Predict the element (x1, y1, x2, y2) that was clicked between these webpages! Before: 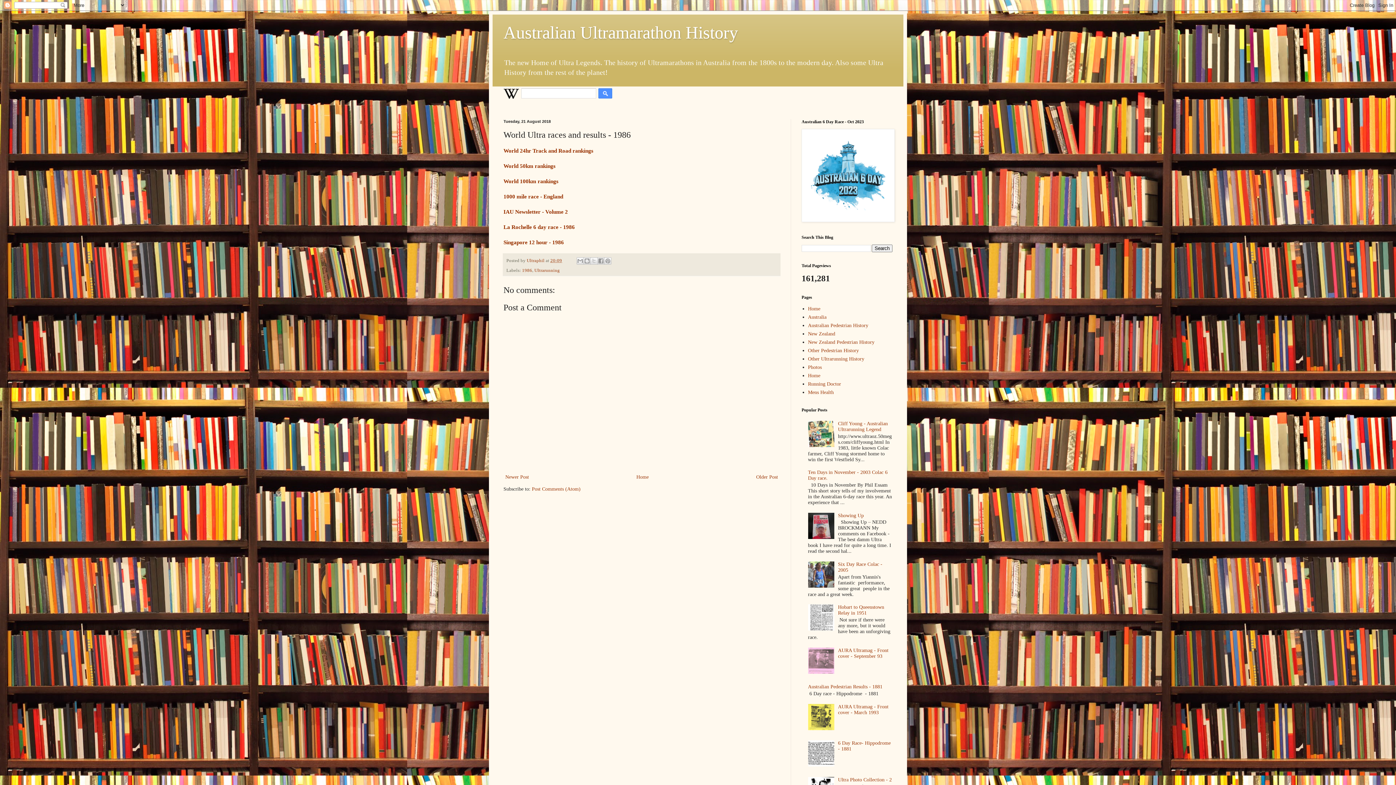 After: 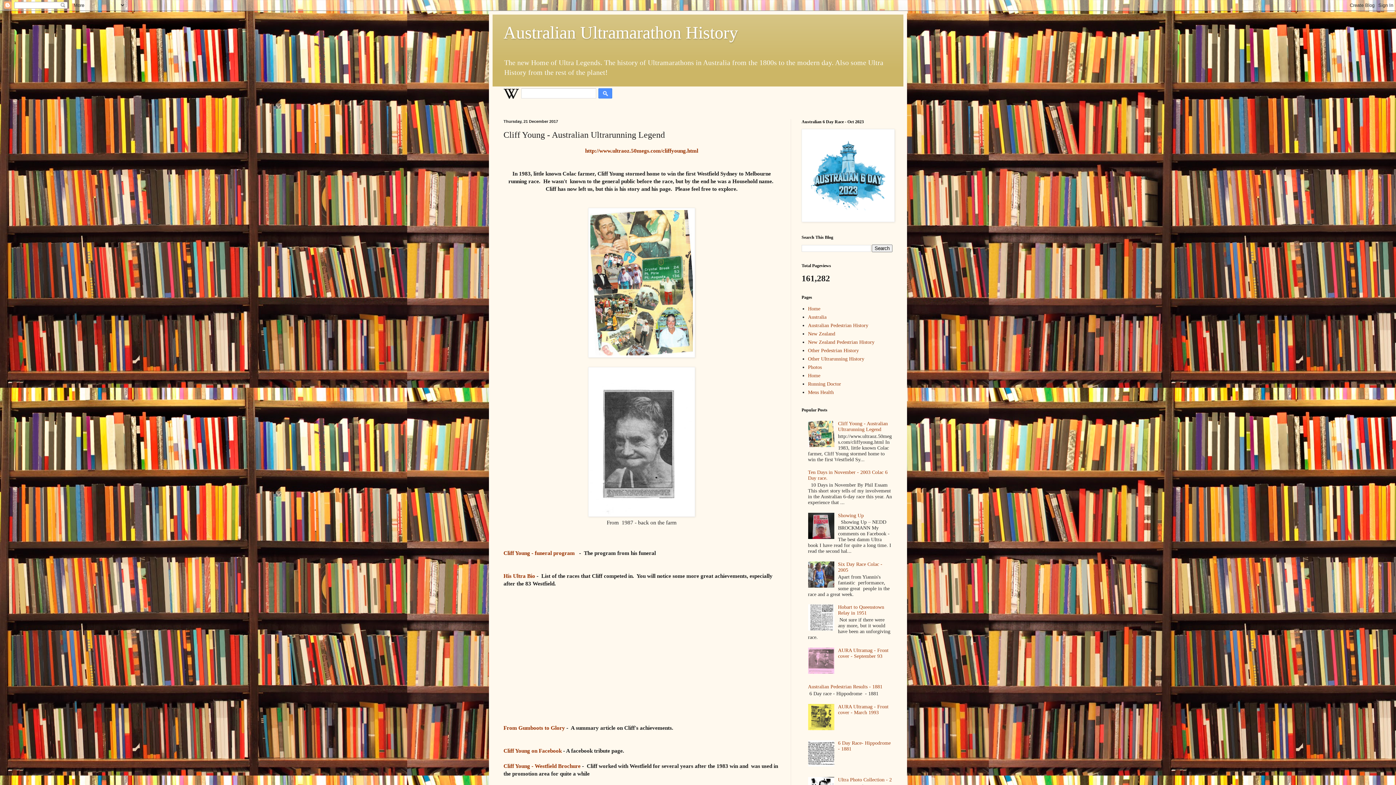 Action: bbox: (838, 421, 888, 432) label: Cliff Young - Australian Ultrarunning Legend